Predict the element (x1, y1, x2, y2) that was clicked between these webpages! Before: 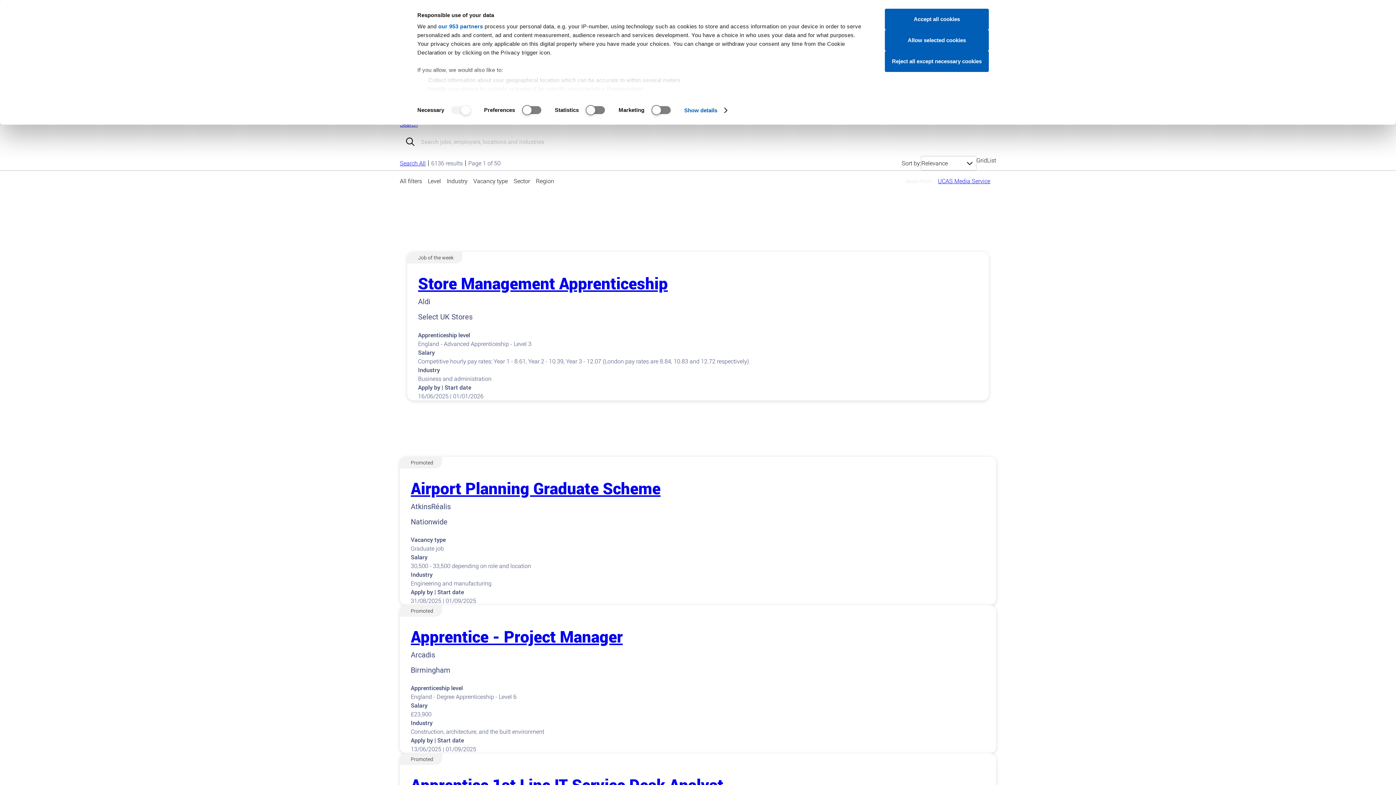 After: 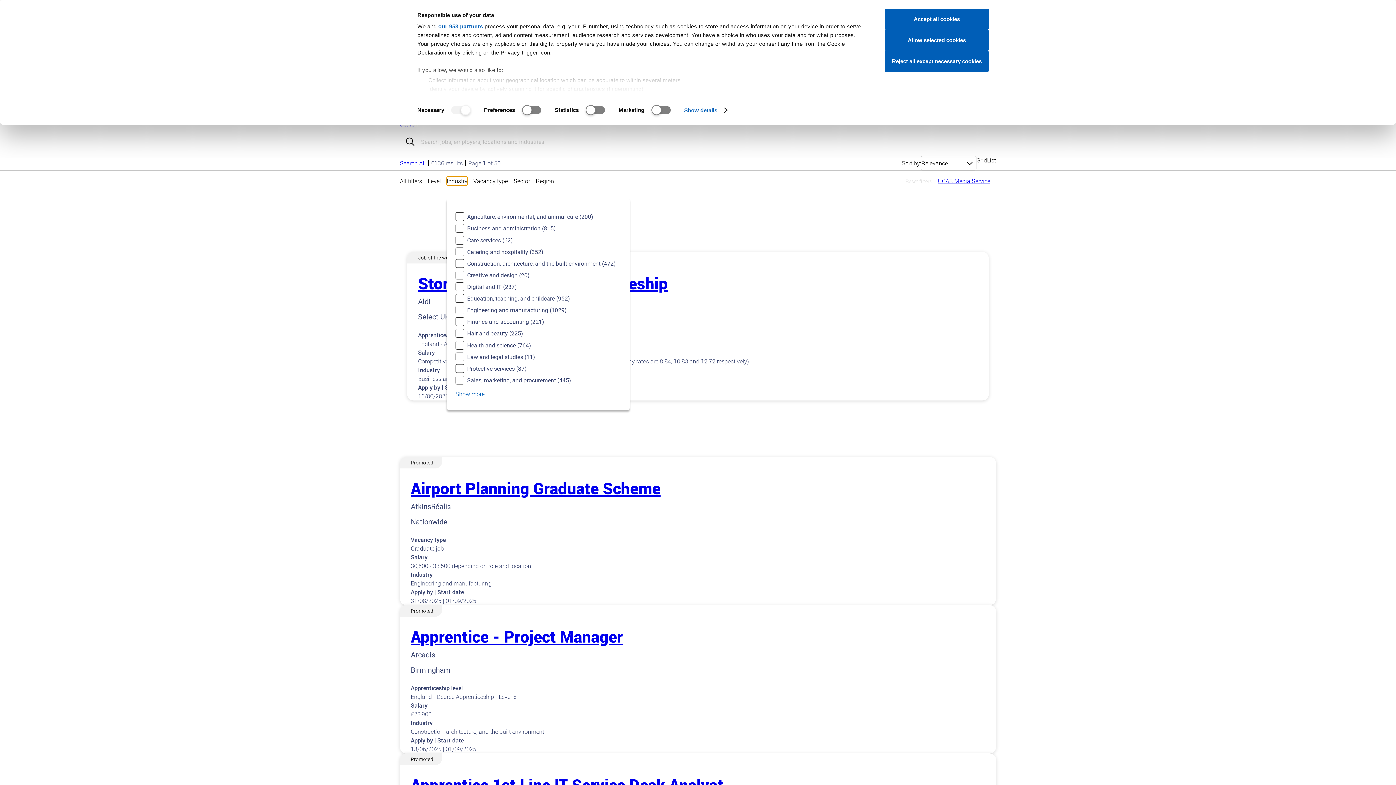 Action: bbox: (446, 176, 467, 185) label: Industry